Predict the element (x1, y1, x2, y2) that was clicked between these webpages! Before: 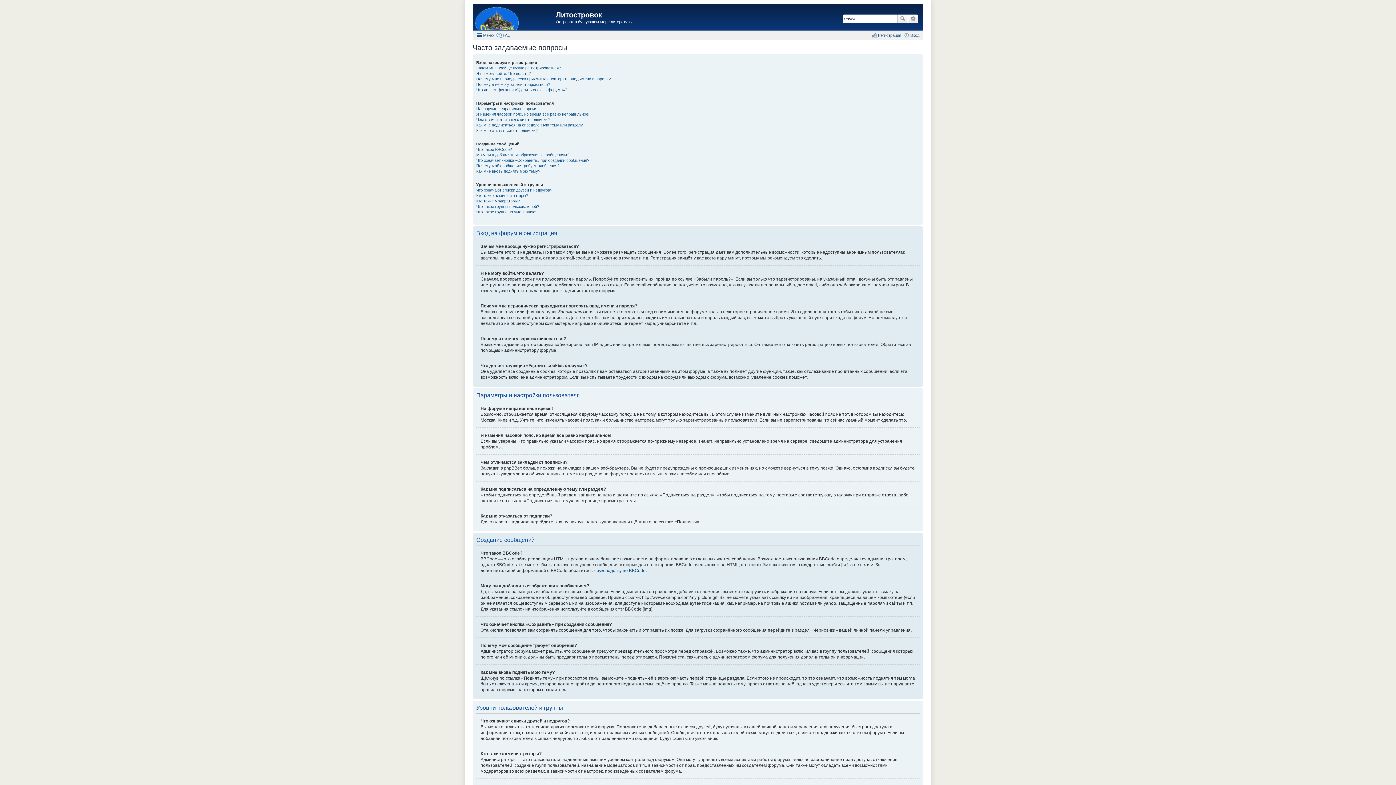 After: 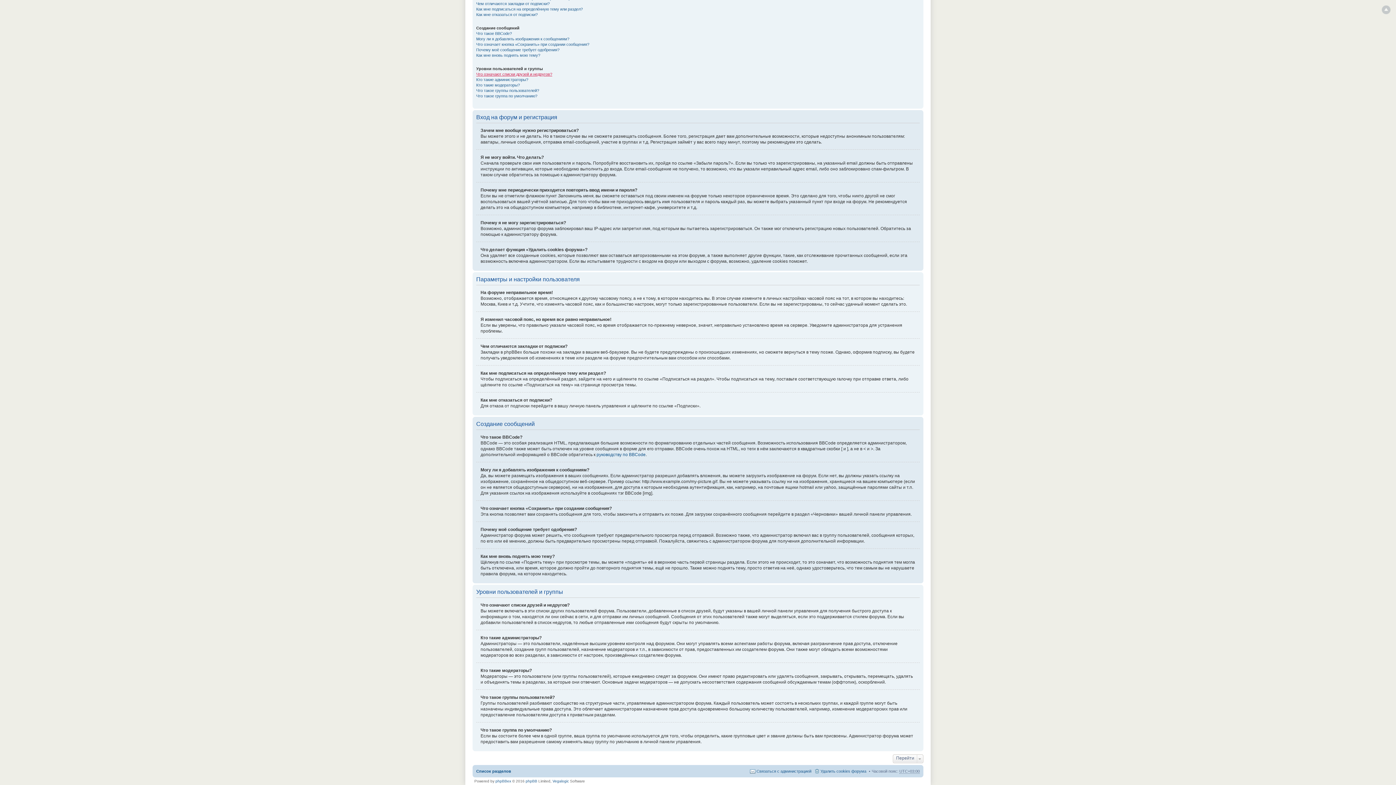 Action: label: Я не могу войти. Что делать? bbox: (476, 71, 530, 75)